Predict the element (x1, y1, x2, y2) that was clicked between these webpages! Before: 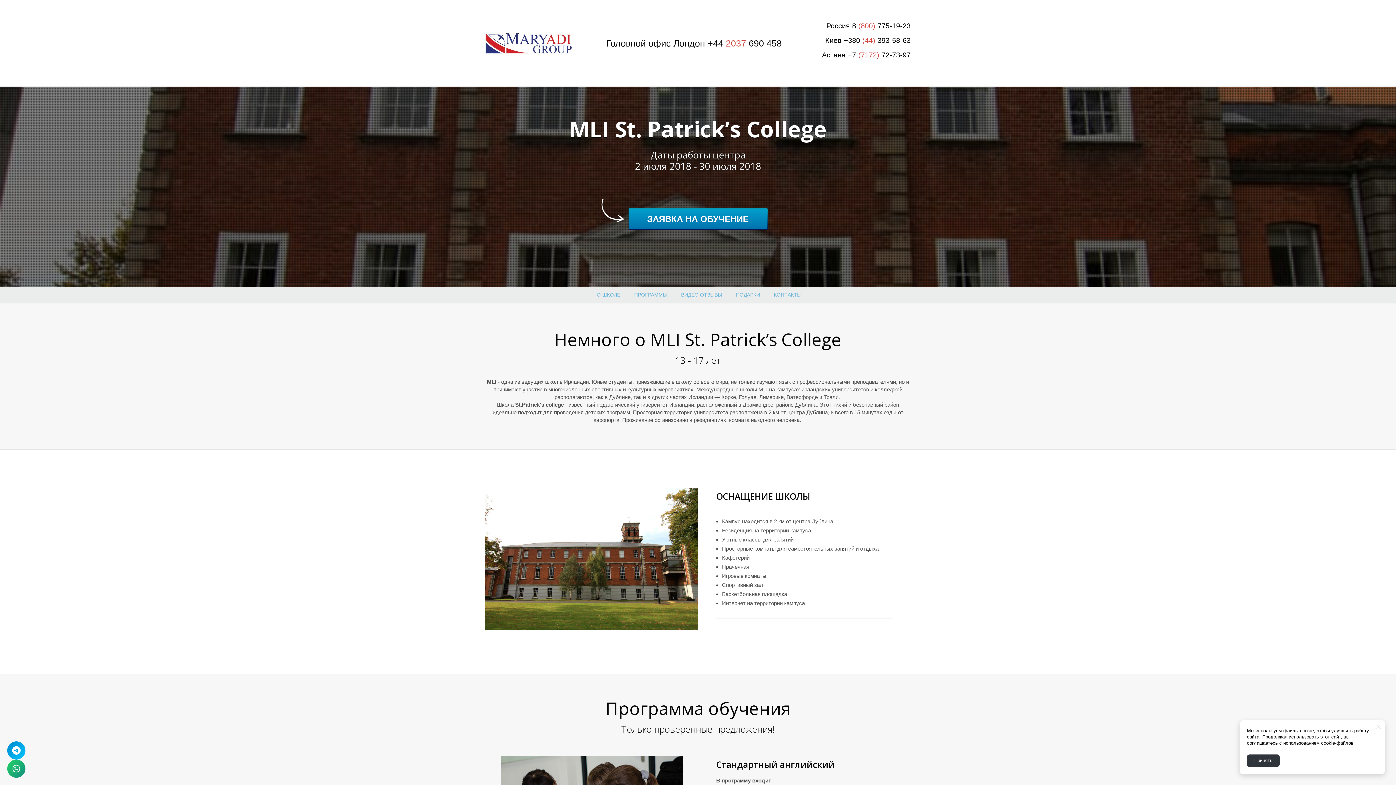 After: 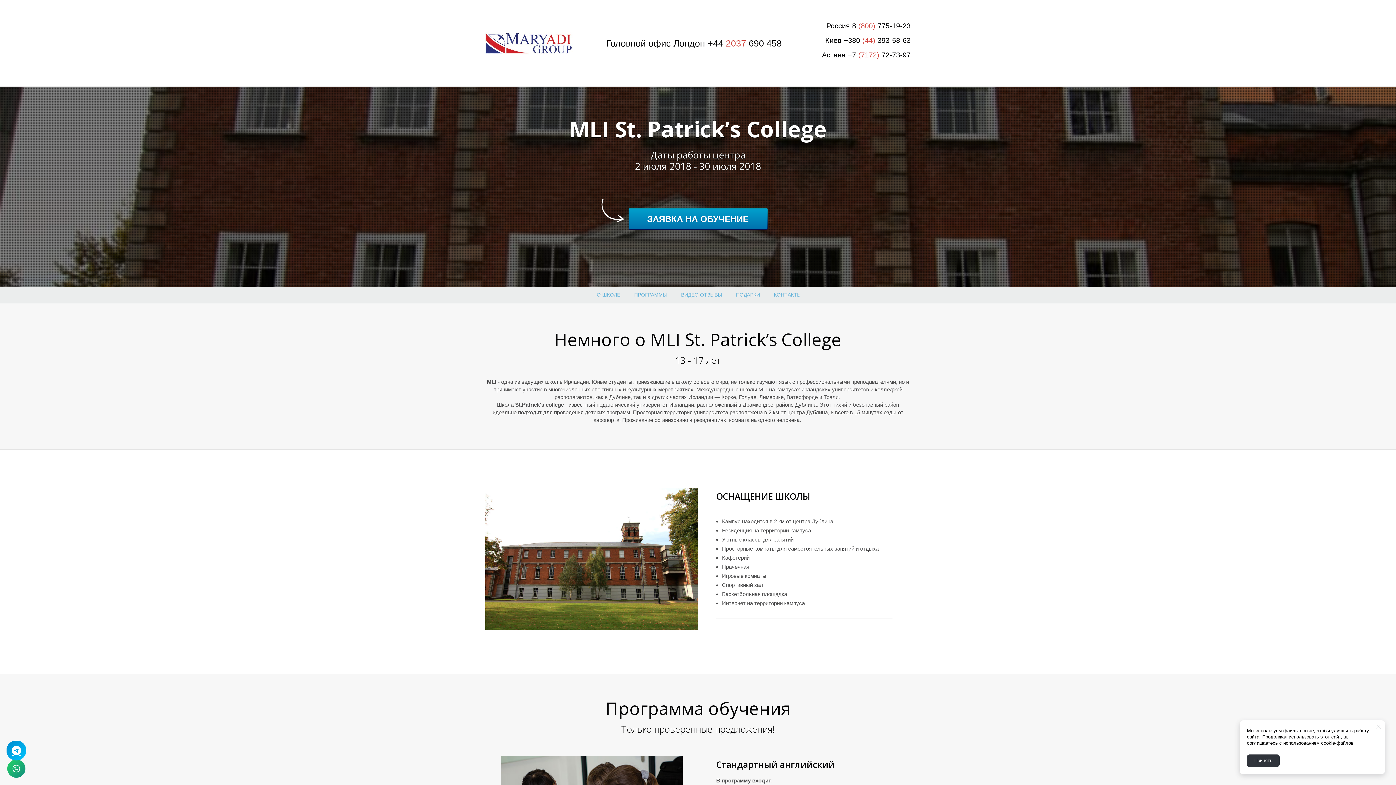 Action: bbox: (7, 741, 25, 760)